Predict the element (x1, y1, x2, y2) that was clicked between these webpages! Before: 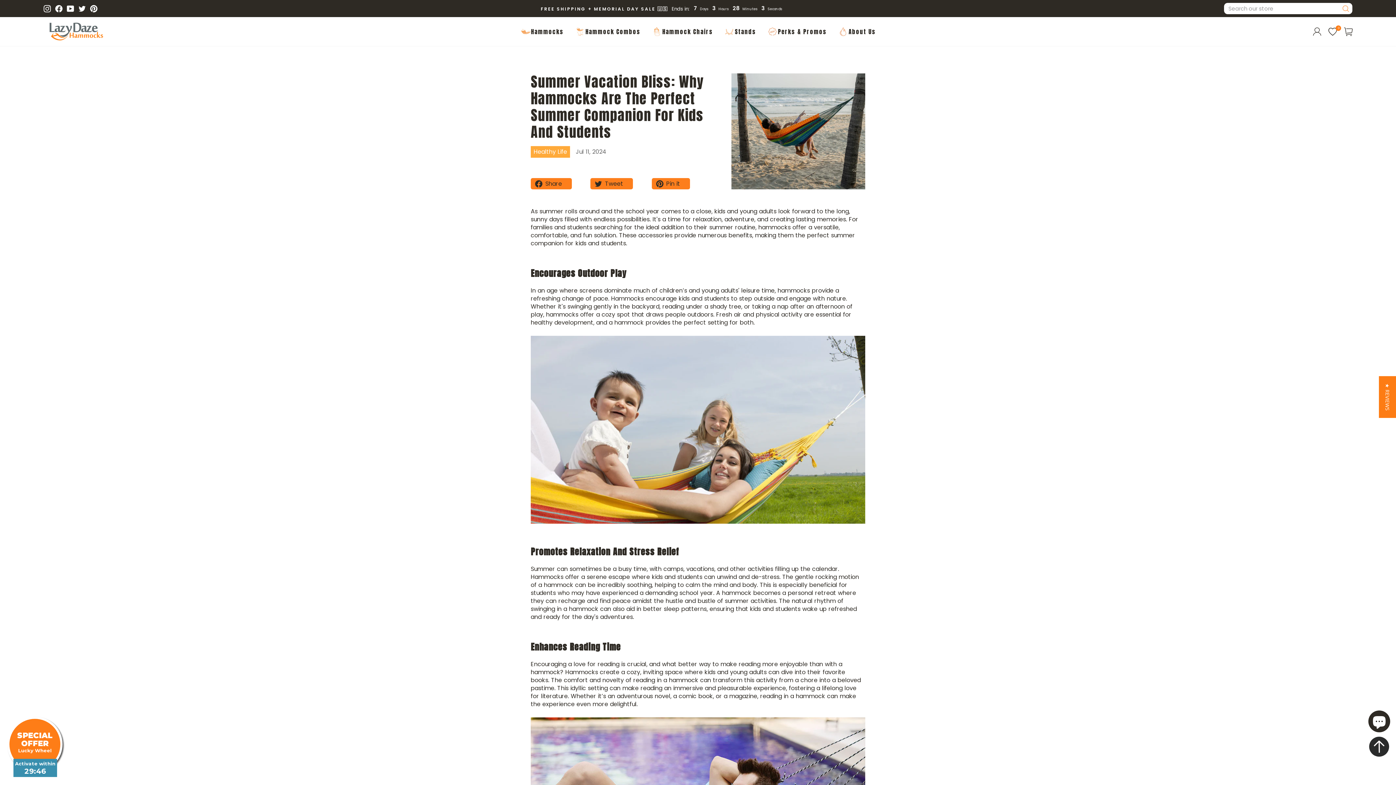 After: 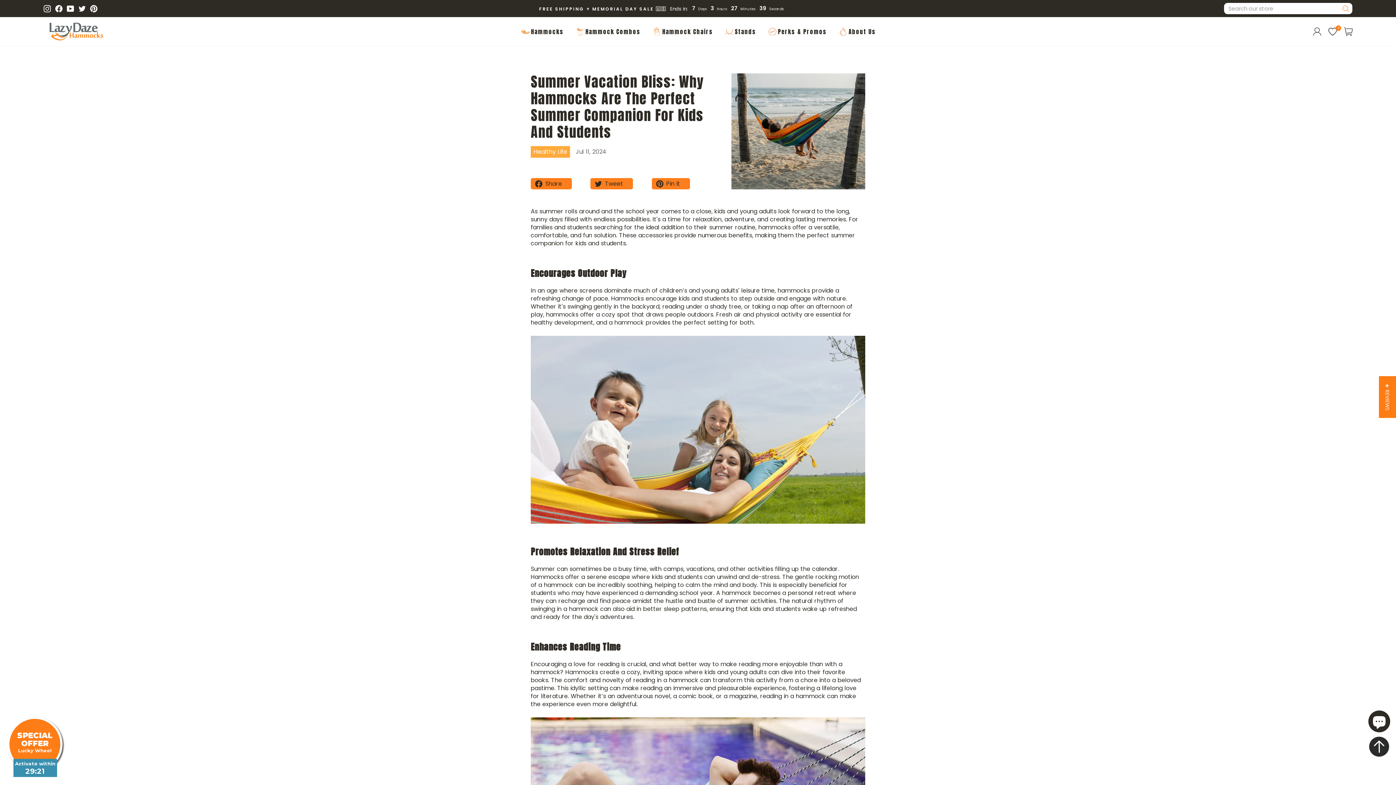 Action: bbox: (90, 4, 97, 11) label: Pinterest